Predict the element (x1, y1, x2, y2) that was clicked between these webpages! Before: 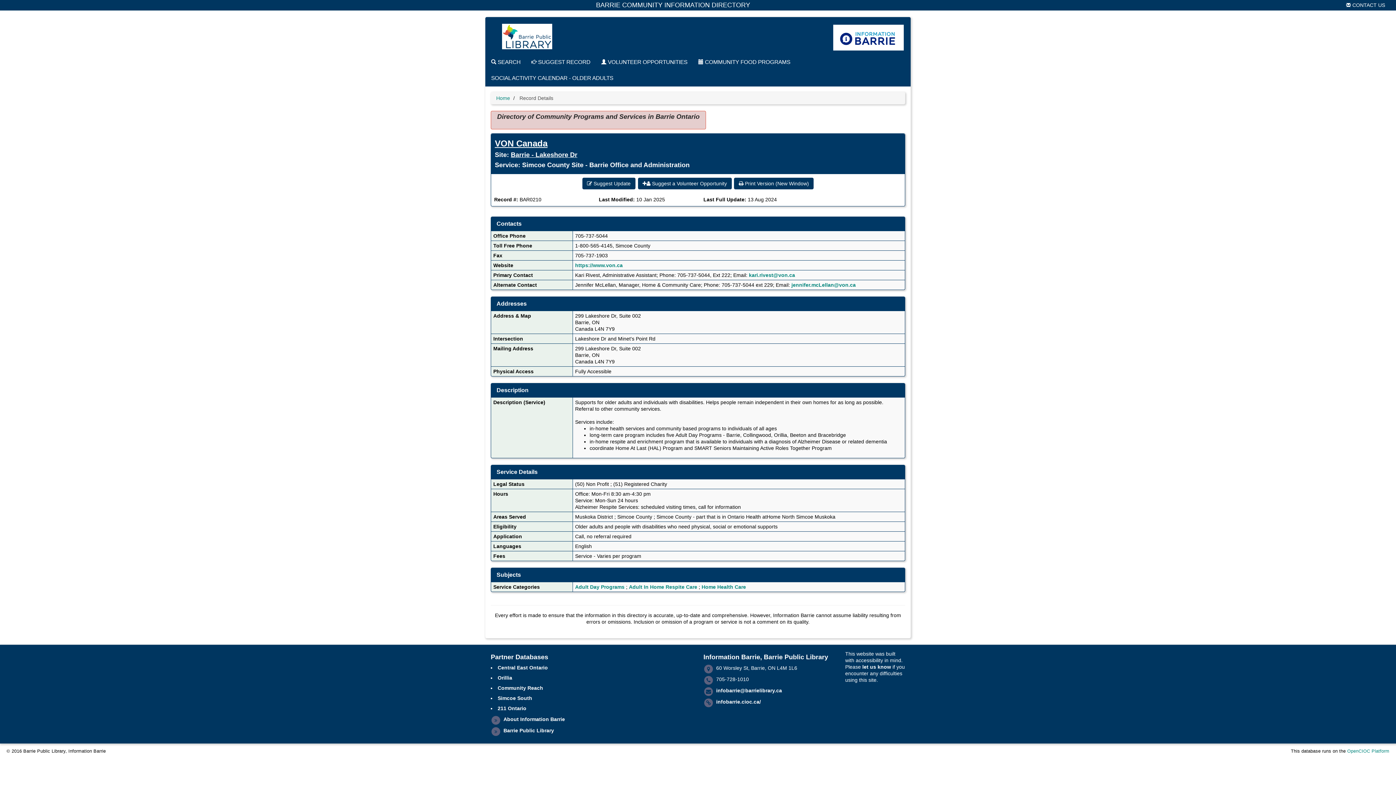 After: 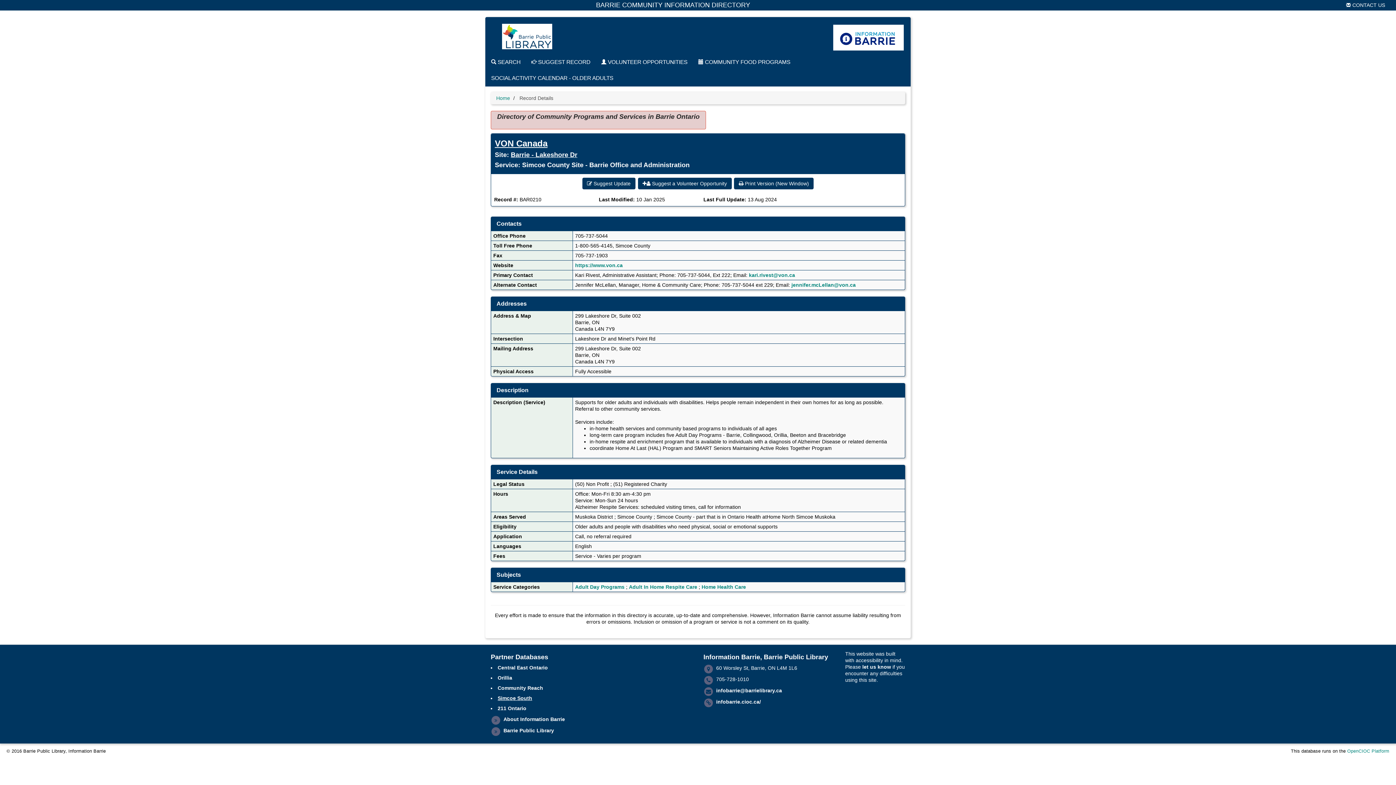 Action: bbox: (497, 695, 532, 701) label: Simcoe South